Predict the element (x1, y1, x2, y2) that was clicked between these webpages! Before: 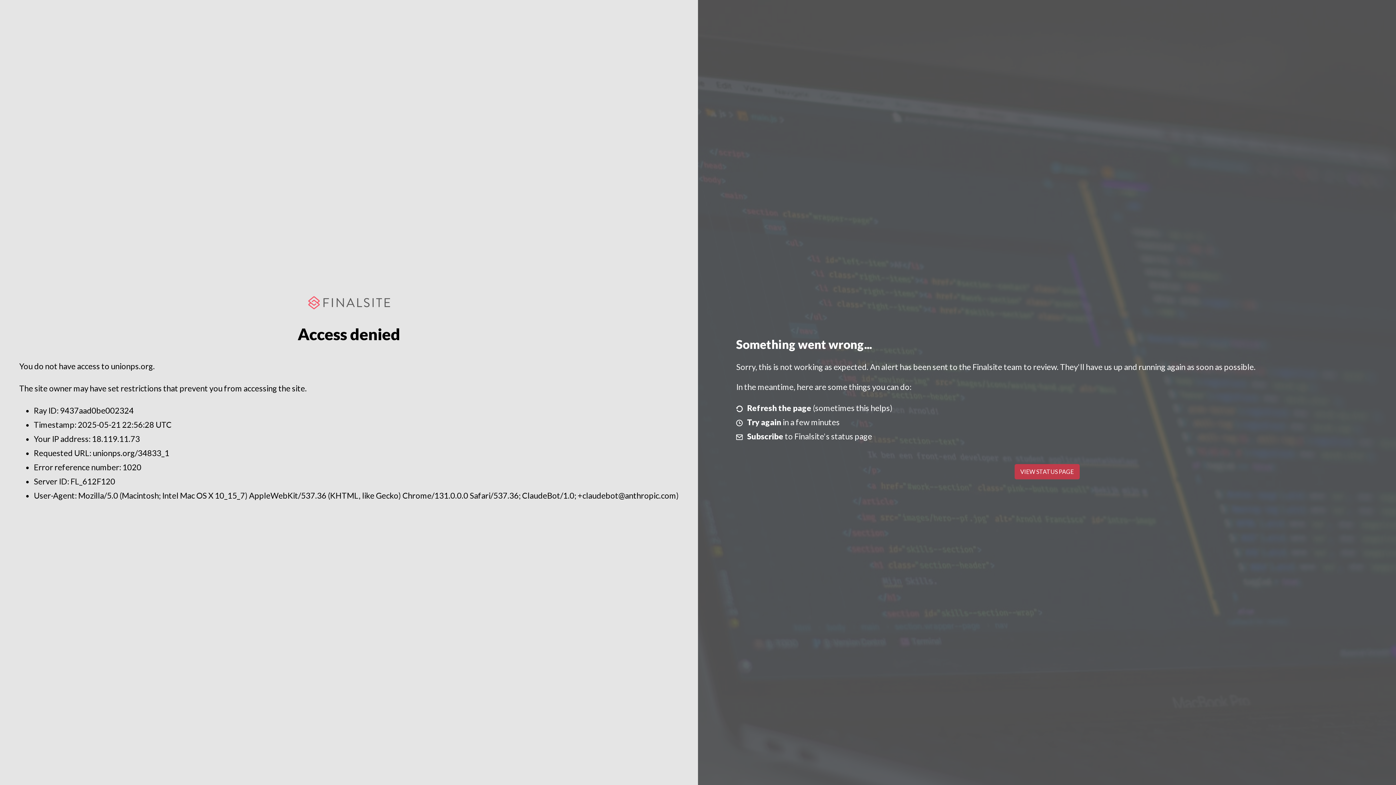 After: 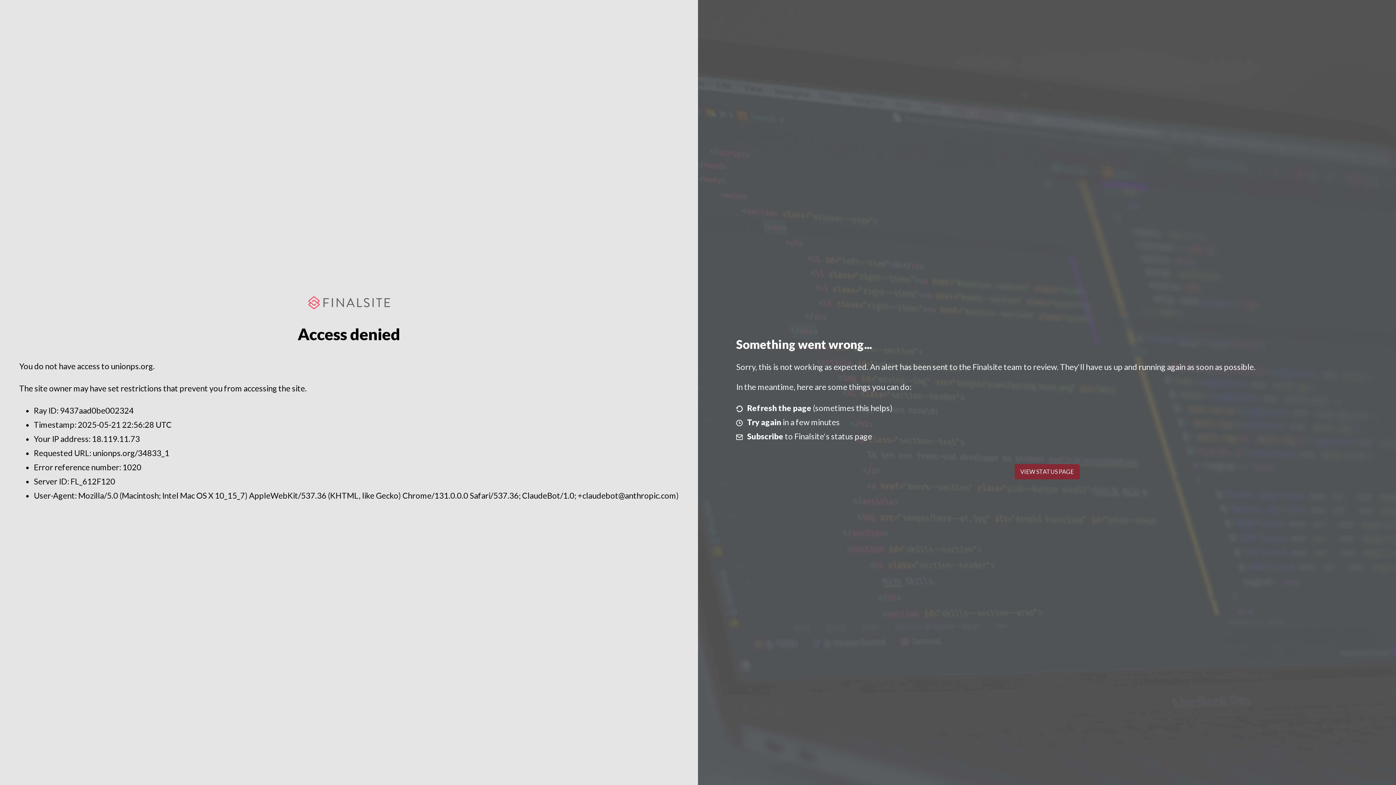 Action: bbox: (1014, 464, 1079, 479) label: VIEW STATUS PAGE